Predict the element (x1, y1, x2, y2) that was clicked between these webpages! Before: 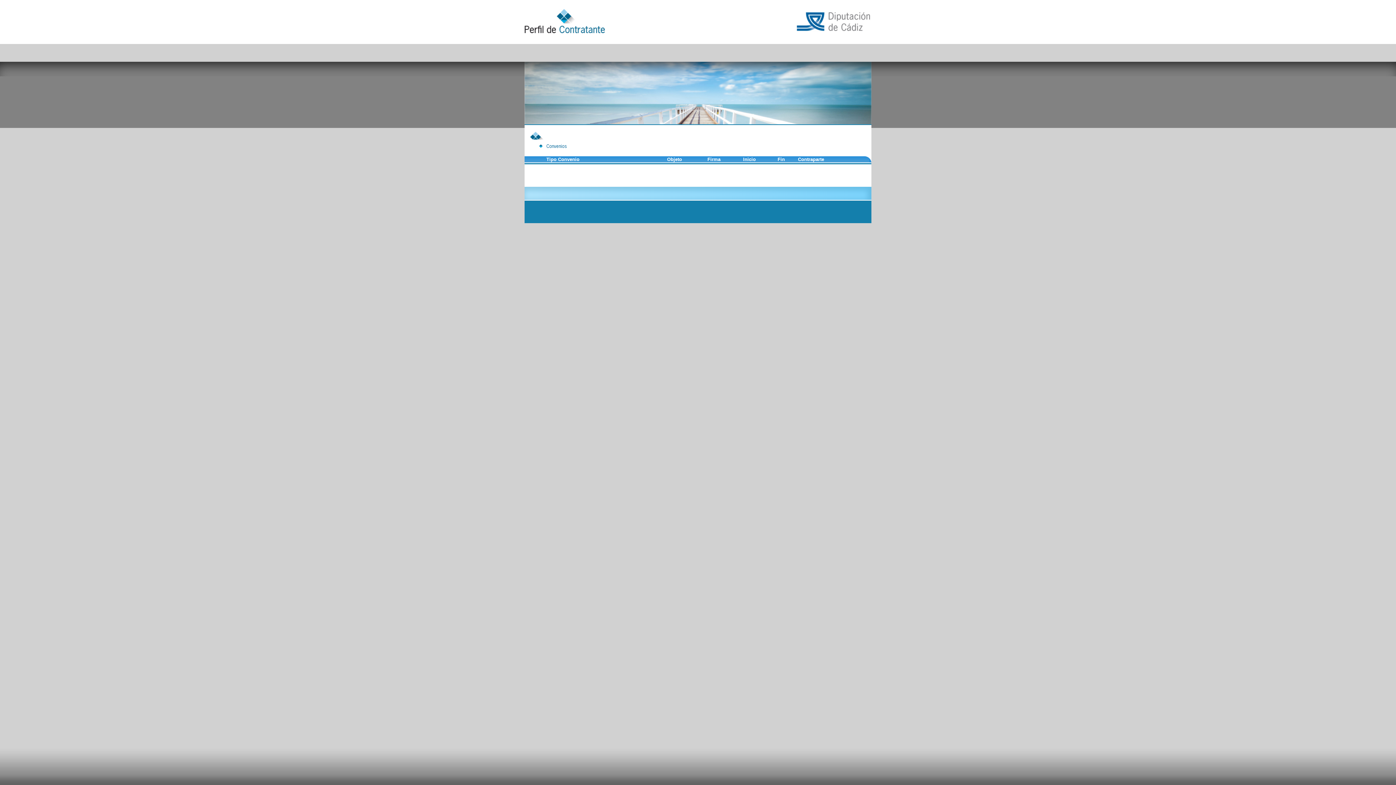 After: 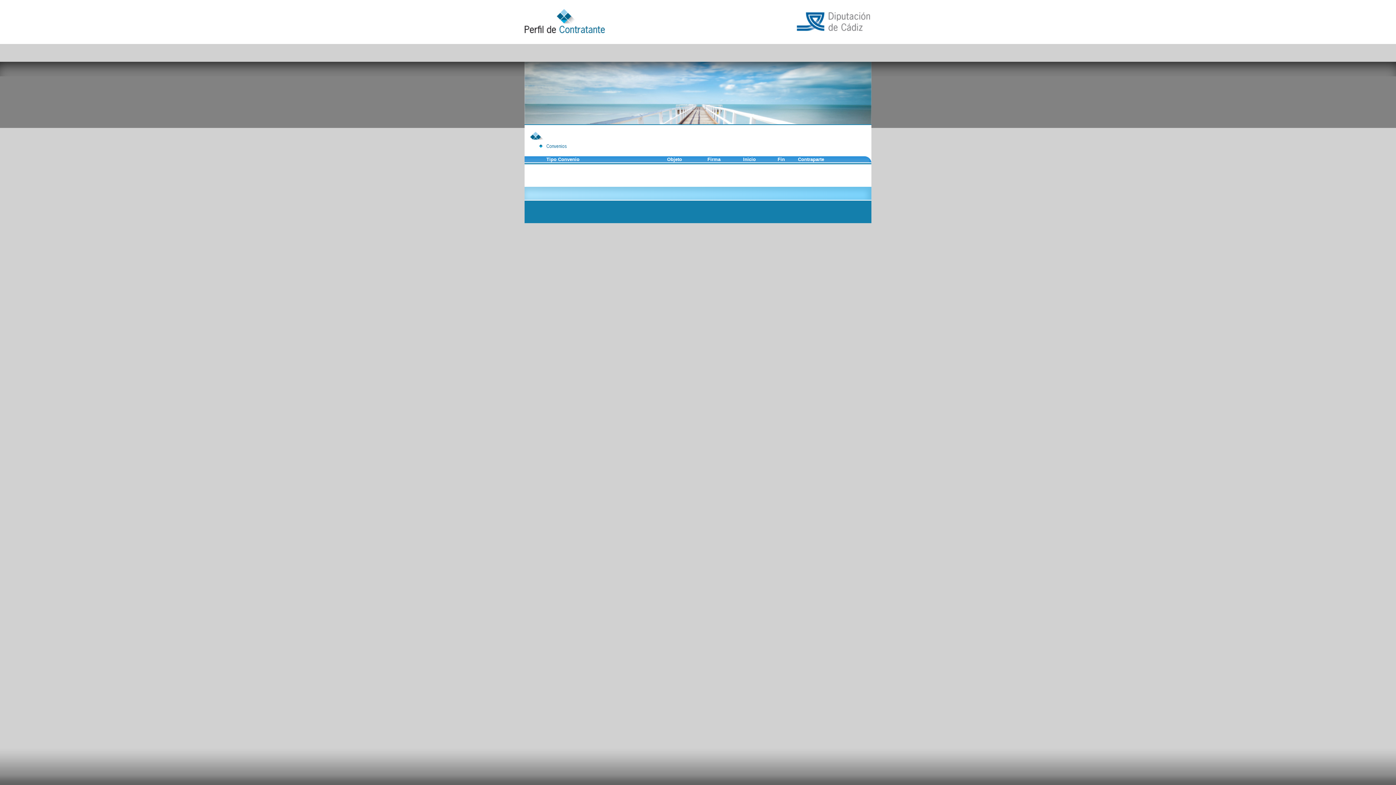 Action: label: Inicio bbox: (743, 156, 756, 162)